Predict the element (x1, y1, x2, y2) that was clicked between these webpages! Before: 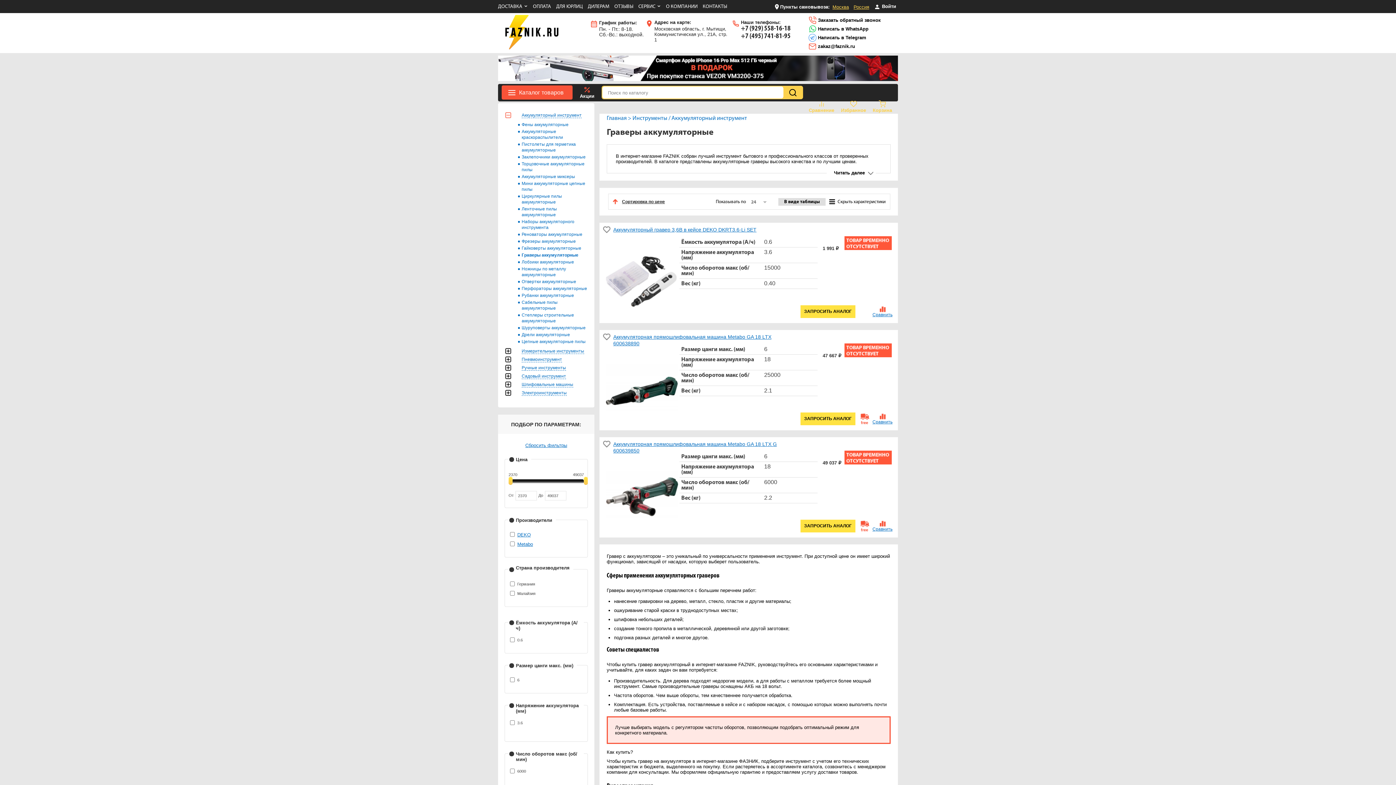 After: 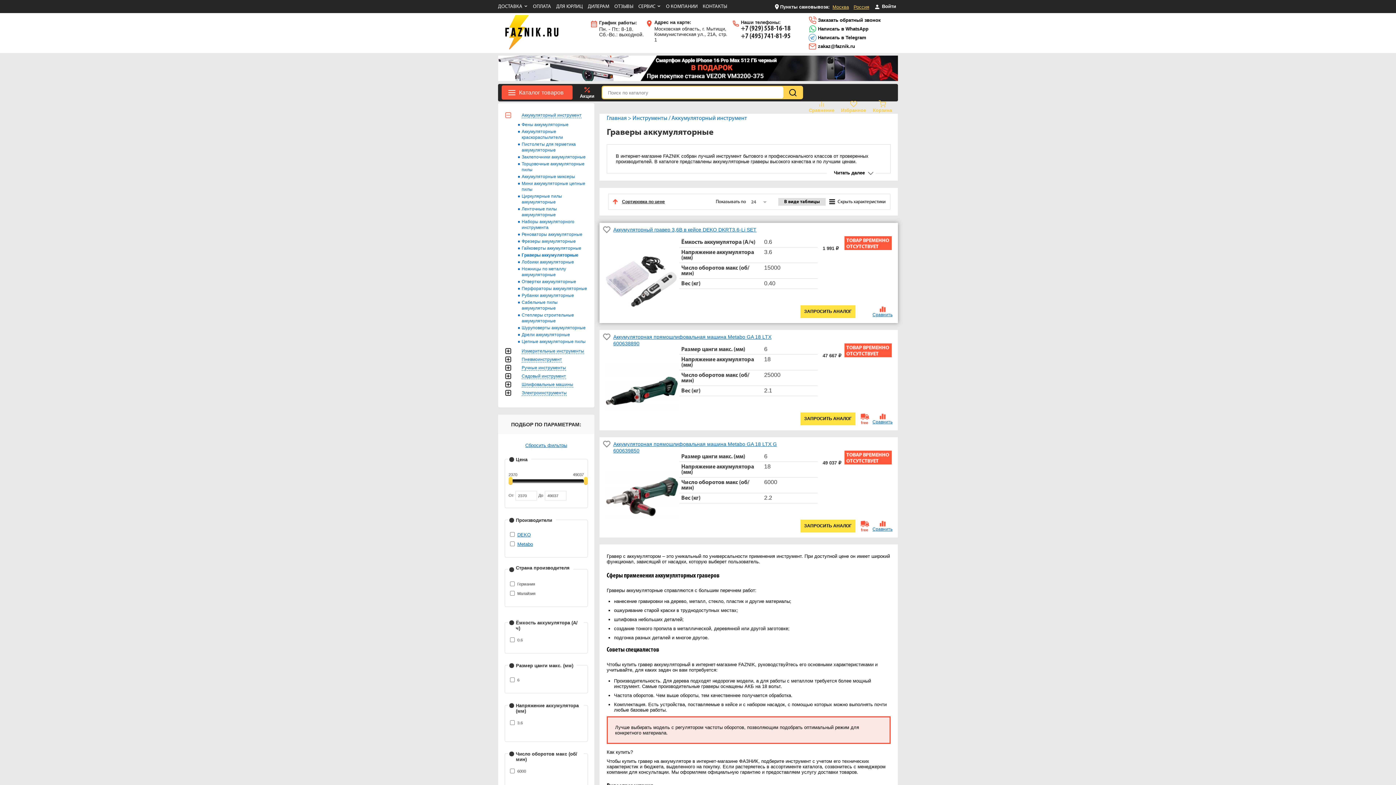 Action: bbox: (844, 236, 892, 250)